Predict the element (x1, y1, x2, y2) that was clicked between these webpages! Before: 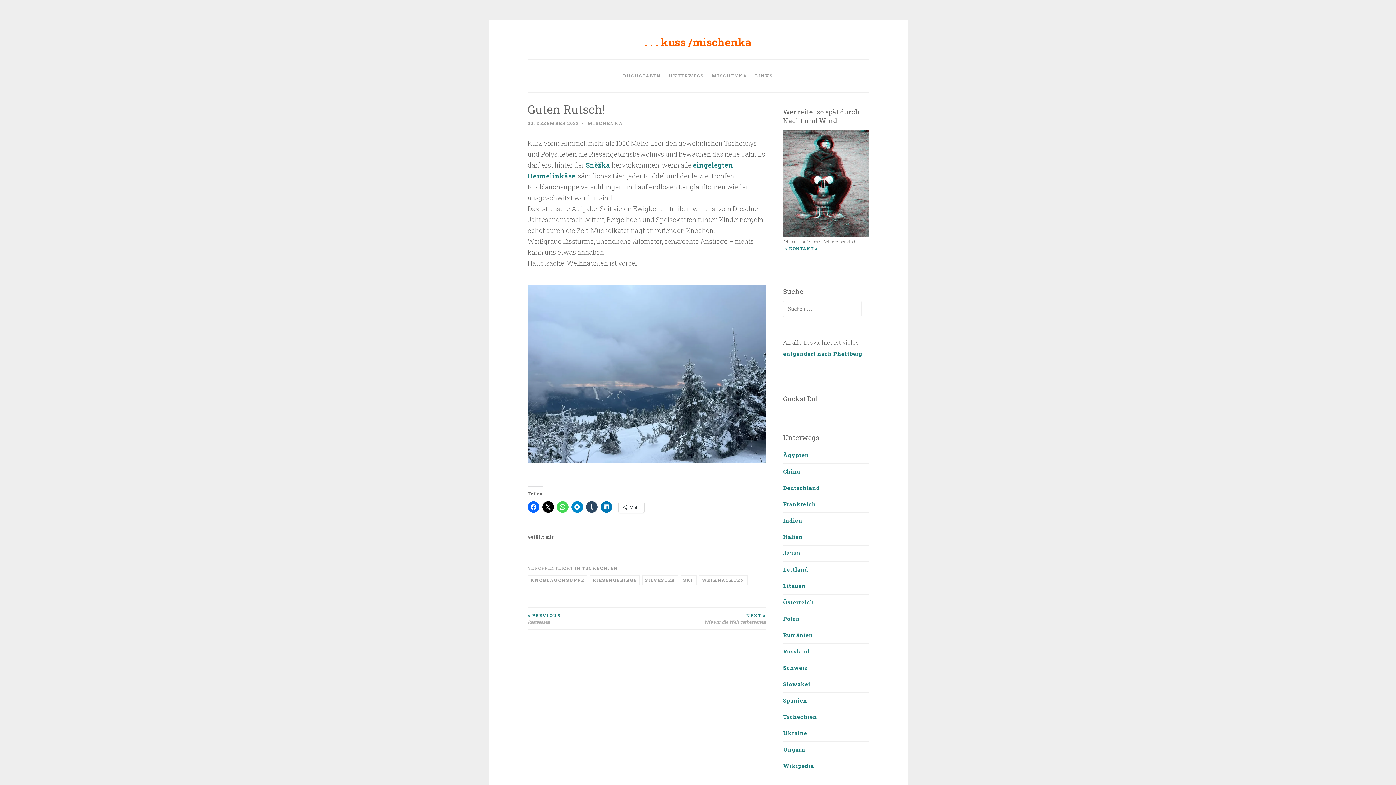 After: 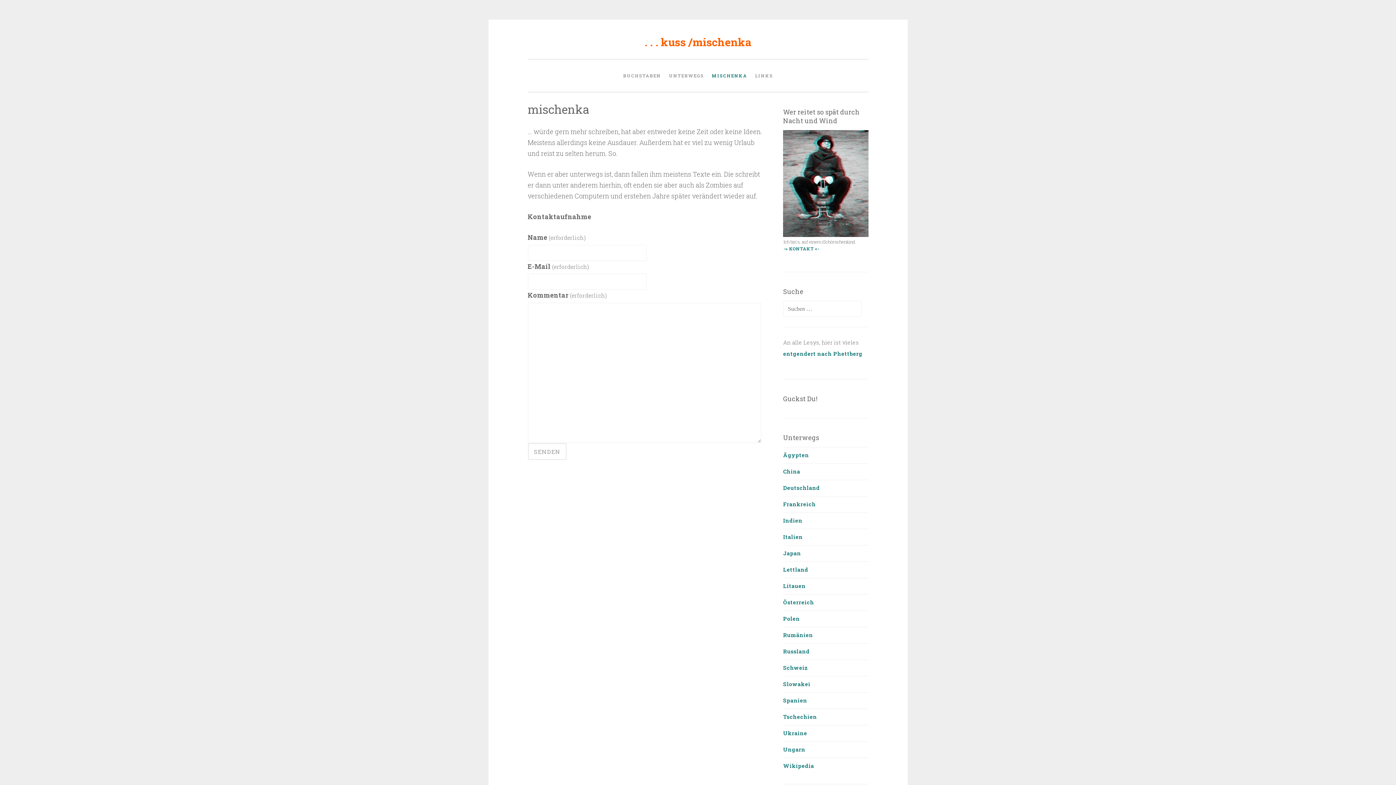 Action: label: MISCHENKA bbox: (708, 68, 750, 82)